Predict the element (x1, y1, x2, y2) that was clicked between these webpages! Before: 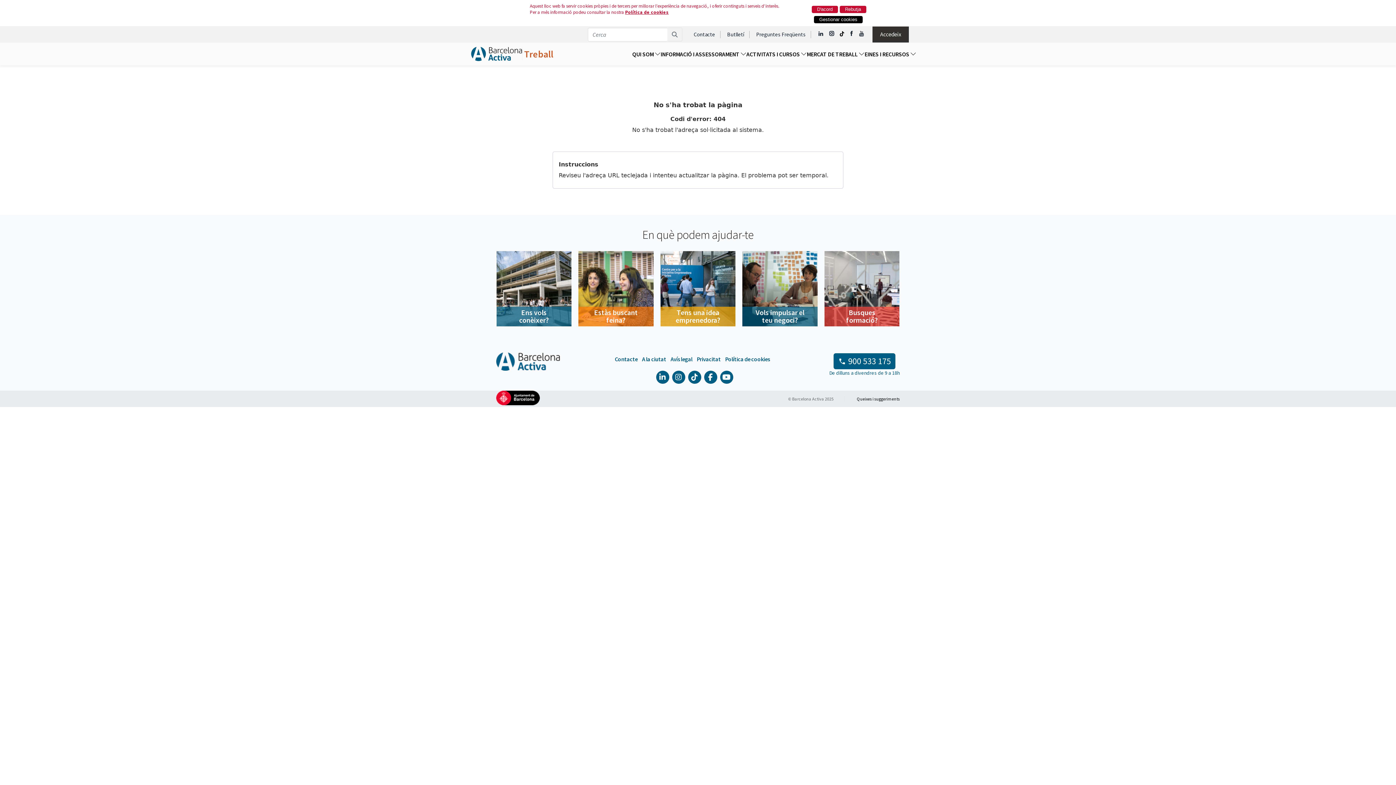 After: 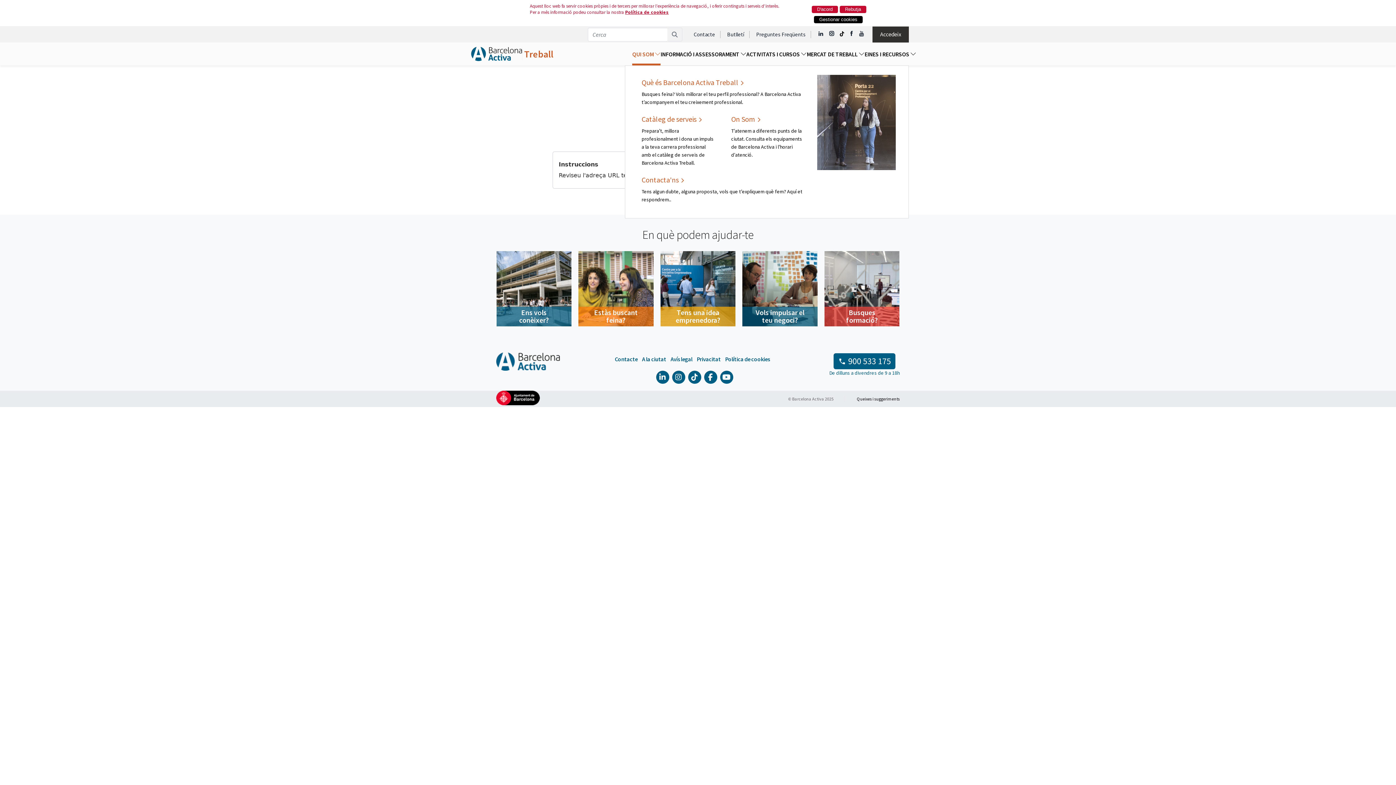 Action: bbox: (632, 45, 660, 65) label: QUI SOM 